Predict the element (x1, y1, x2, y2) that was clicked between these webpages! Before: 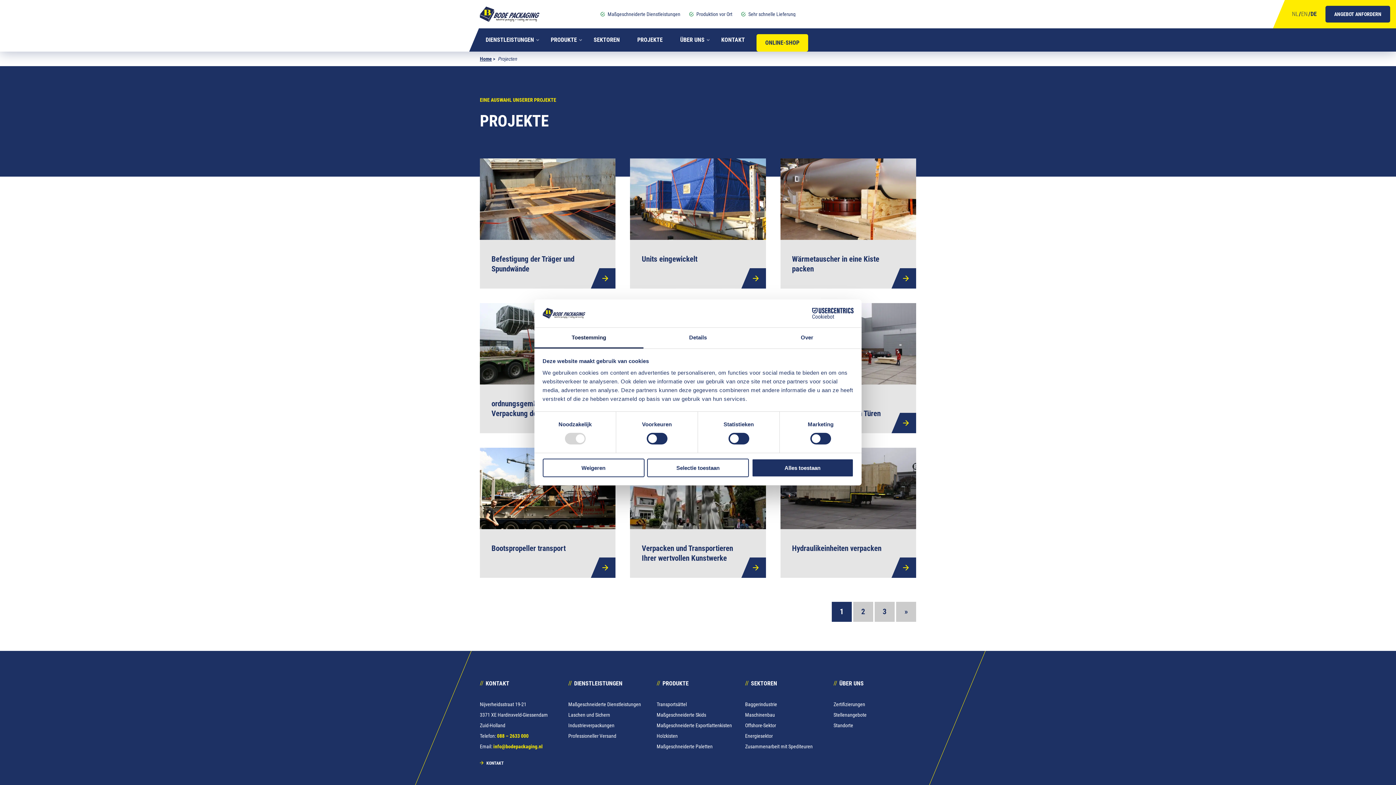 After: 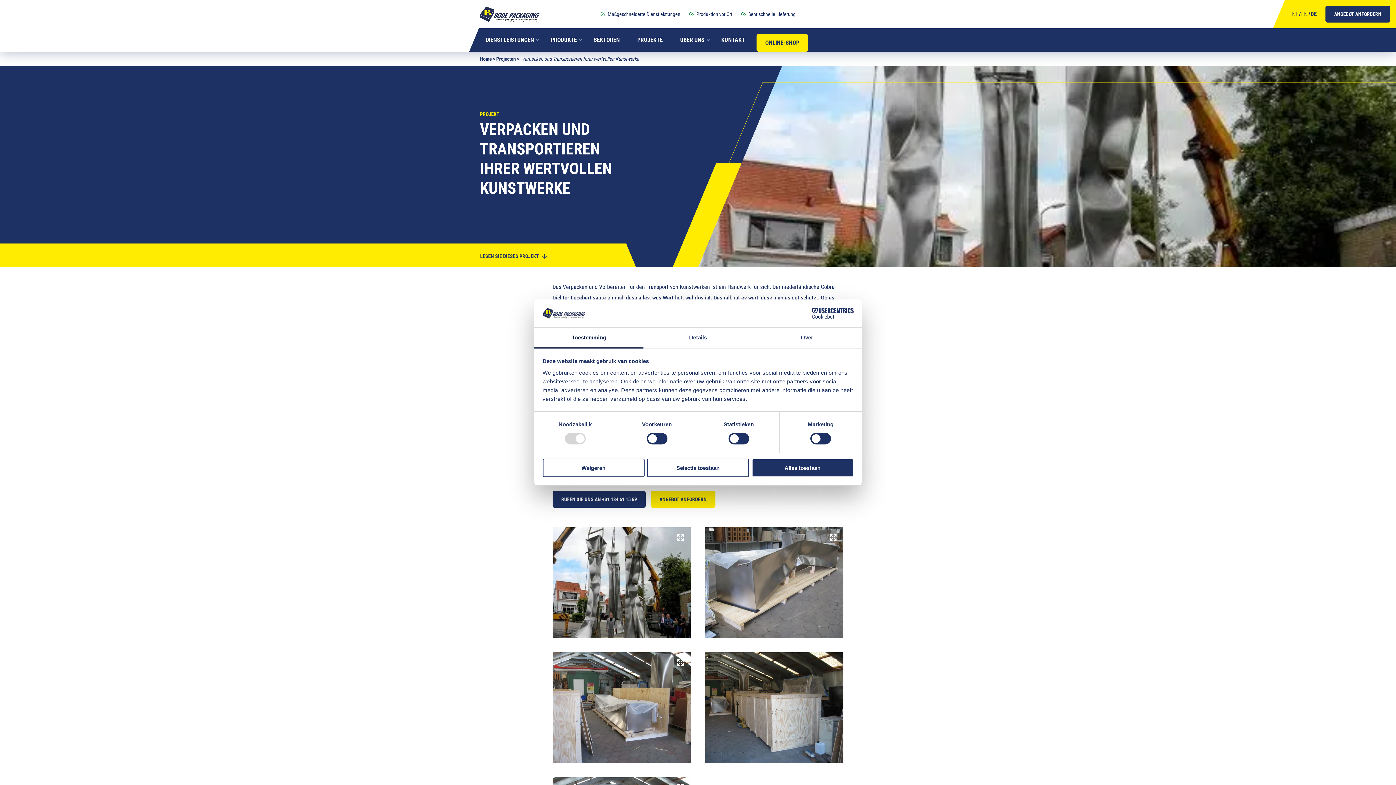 Action: bbox: (630, 447, 766, 529)